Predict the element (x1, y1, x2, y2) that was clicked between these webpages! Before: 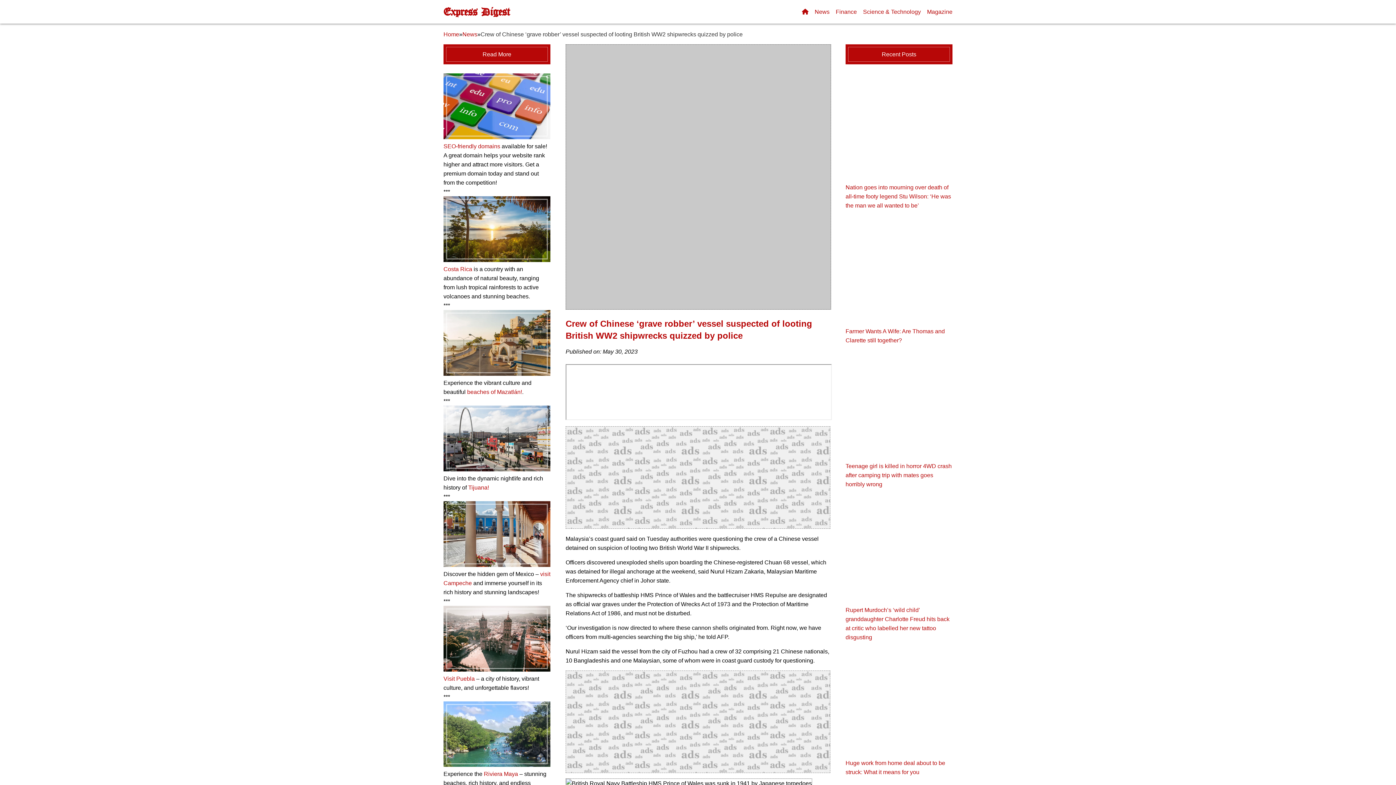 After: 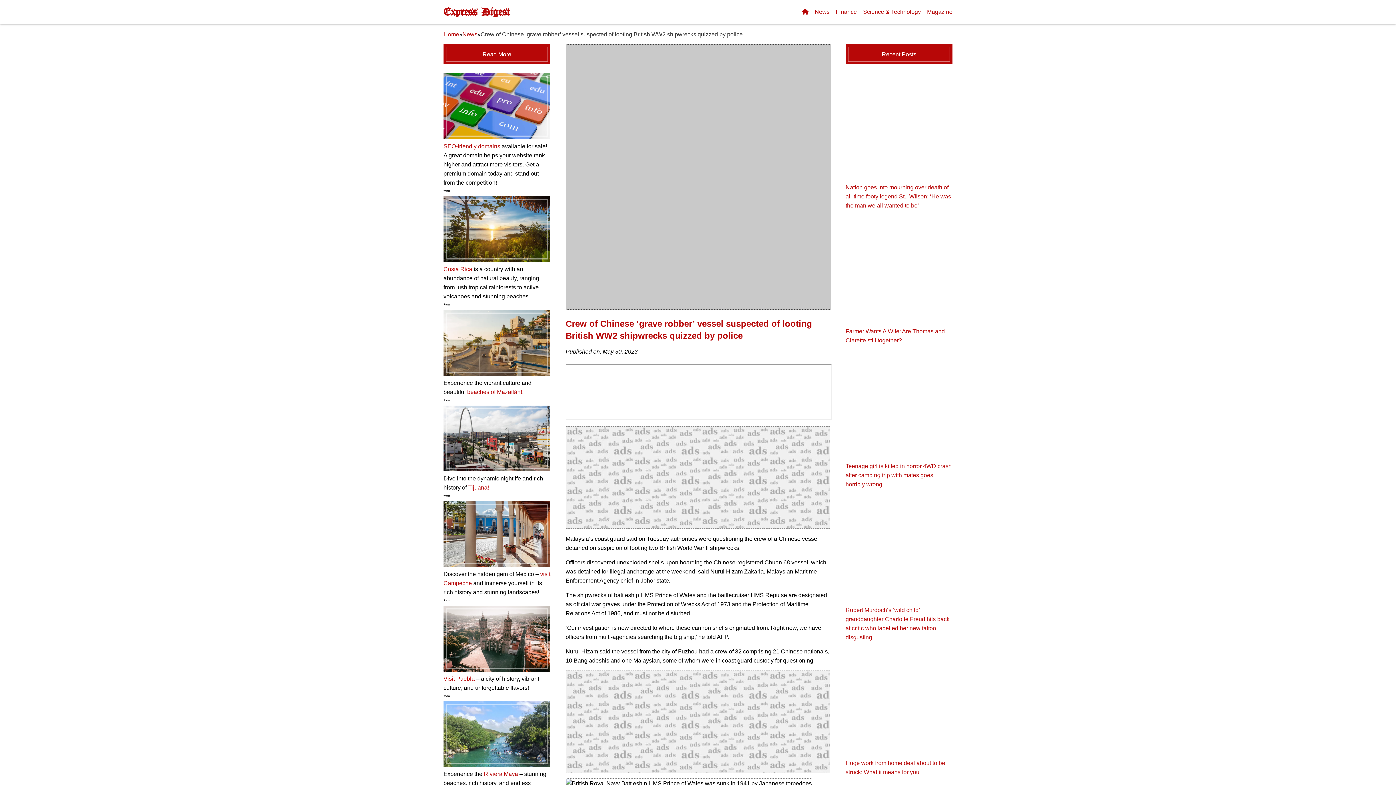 Action: bbox: (468, 484, 489, 490) label: Tijuana!